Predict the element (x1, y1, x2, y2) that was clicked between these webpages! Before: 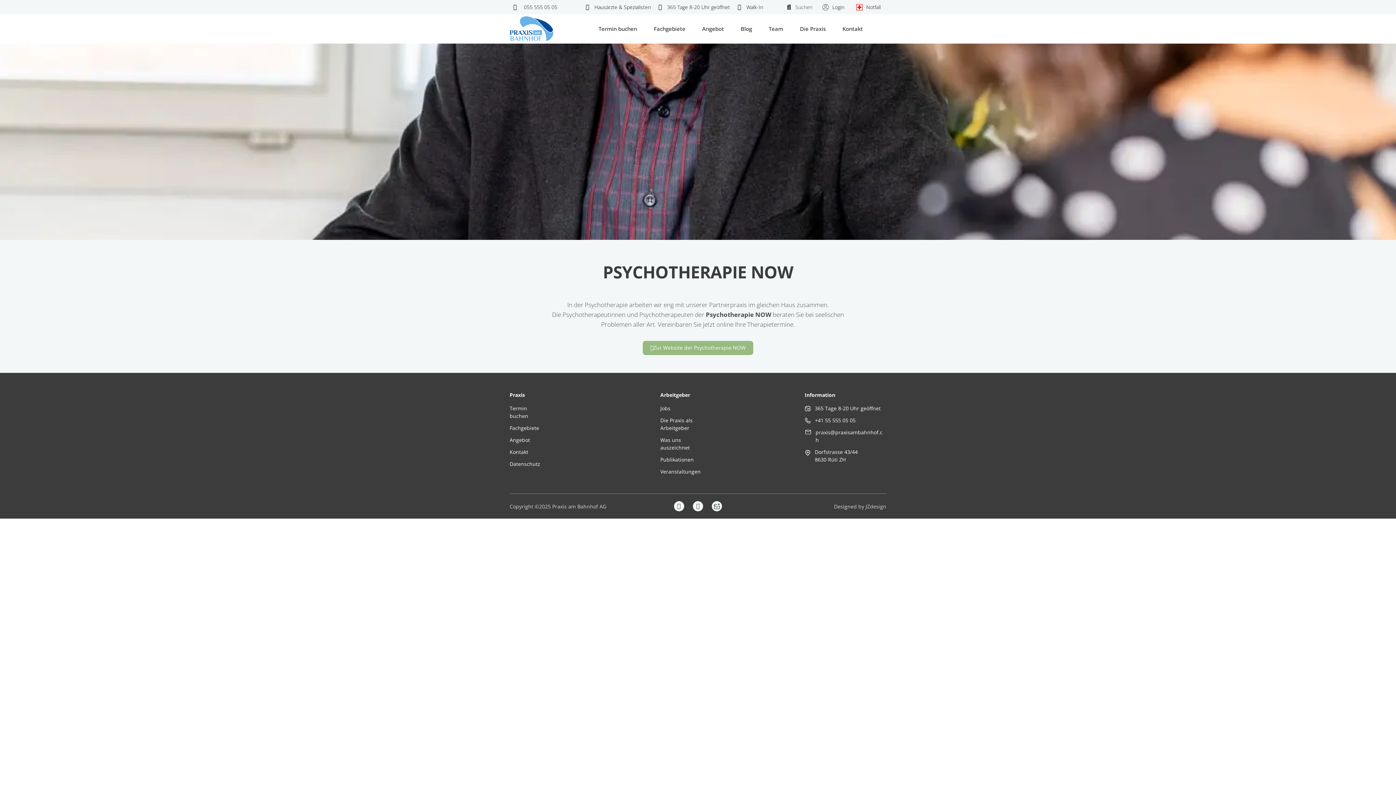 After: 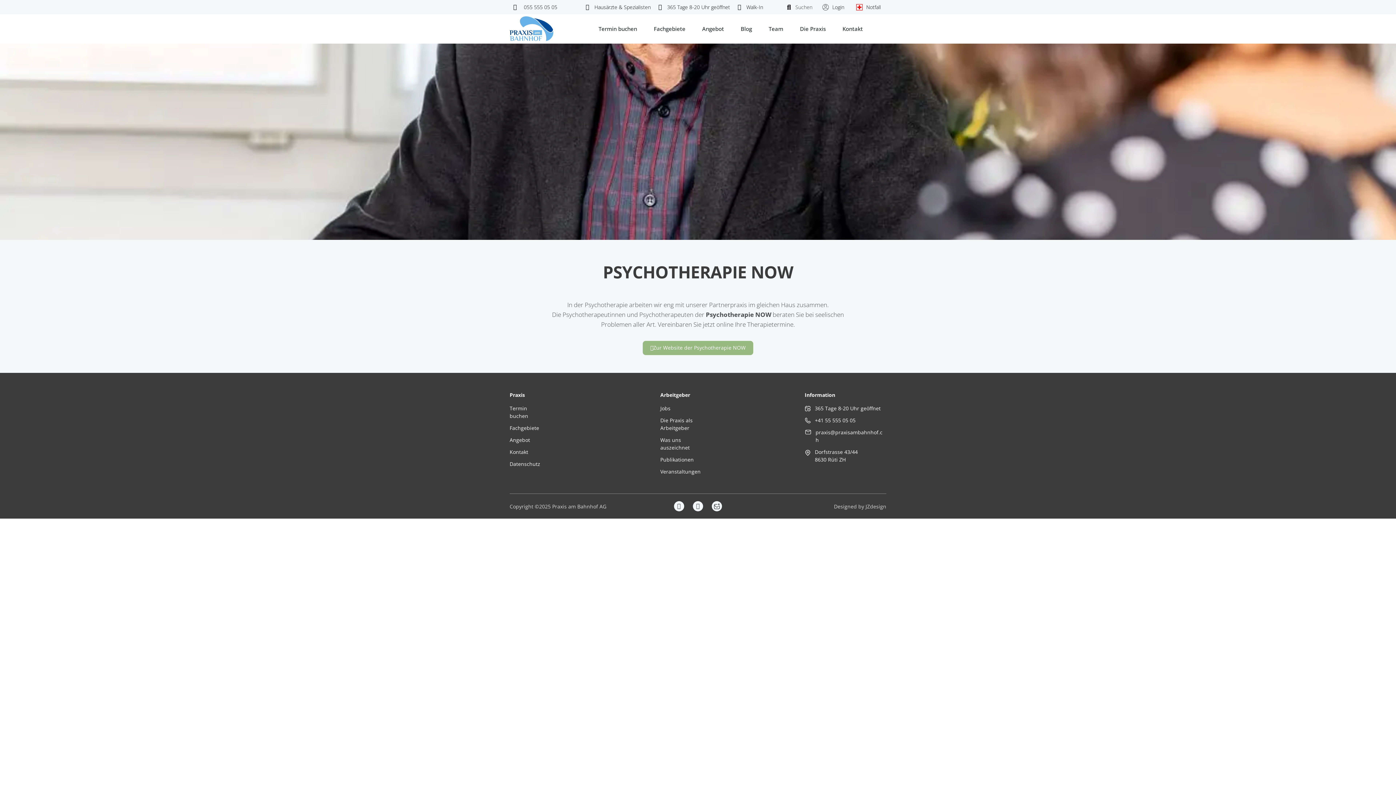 Action: bbox: (513, 3, 557, 10) label: 055 555 05 05